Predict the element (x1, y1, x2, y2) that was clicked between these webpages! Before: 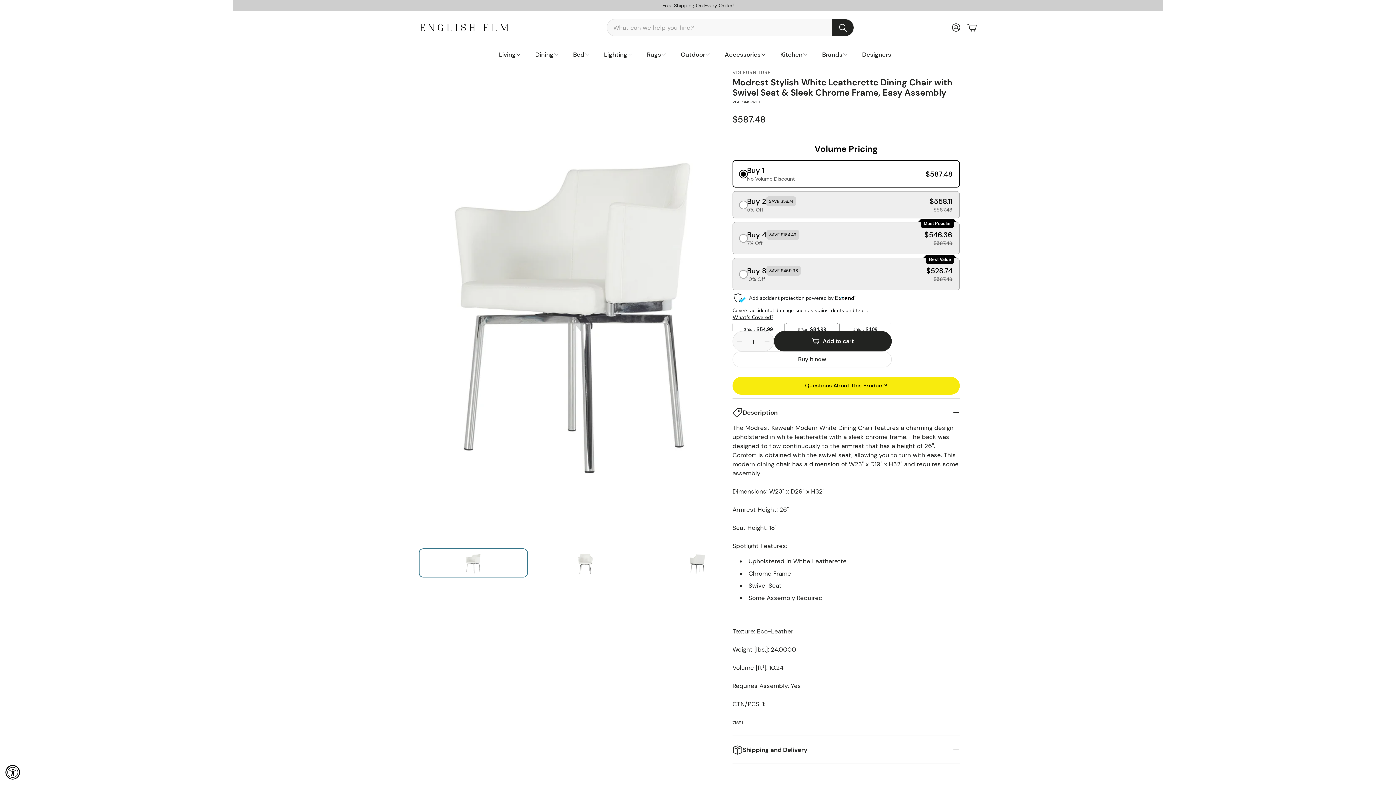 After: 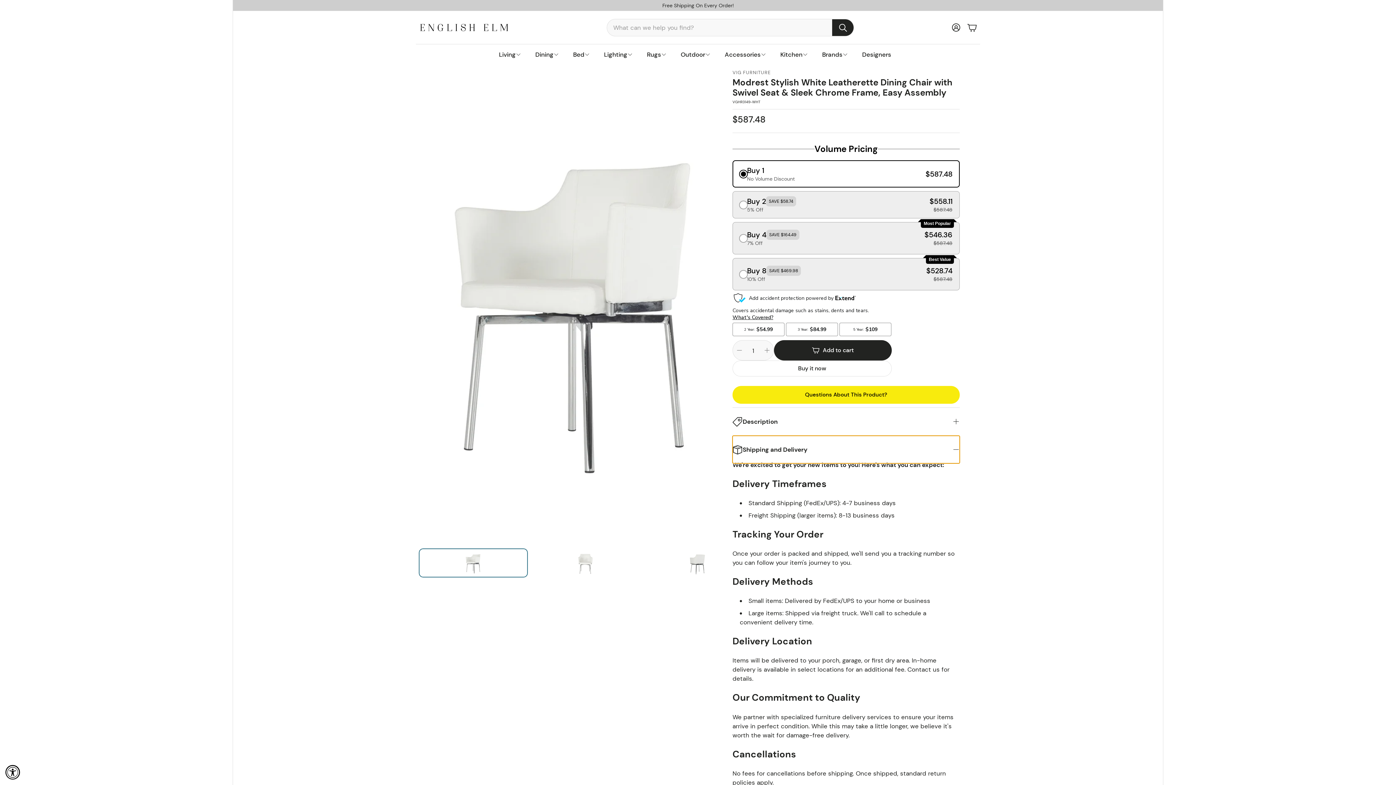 Action: bbox: (732, 736, 960, 763) label: Shipping and Delivery